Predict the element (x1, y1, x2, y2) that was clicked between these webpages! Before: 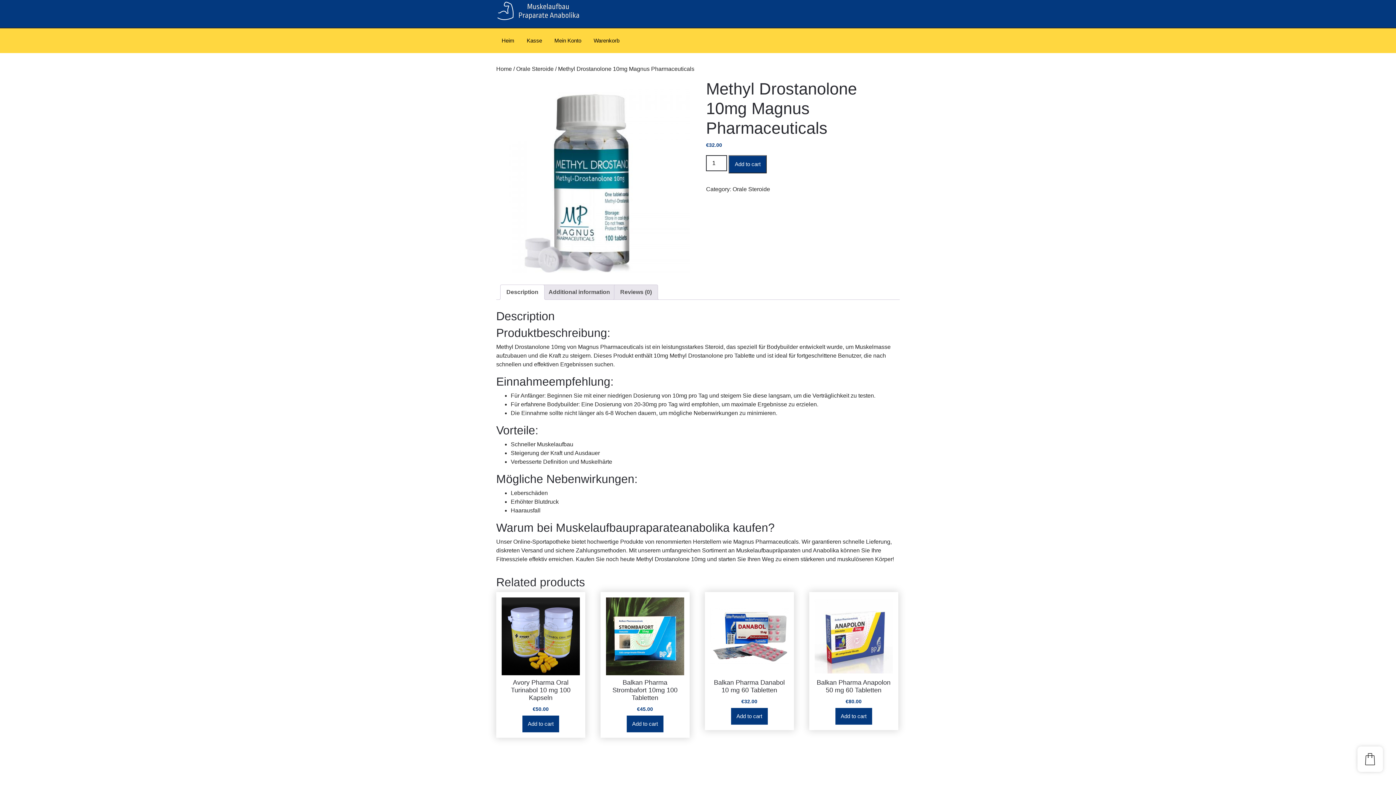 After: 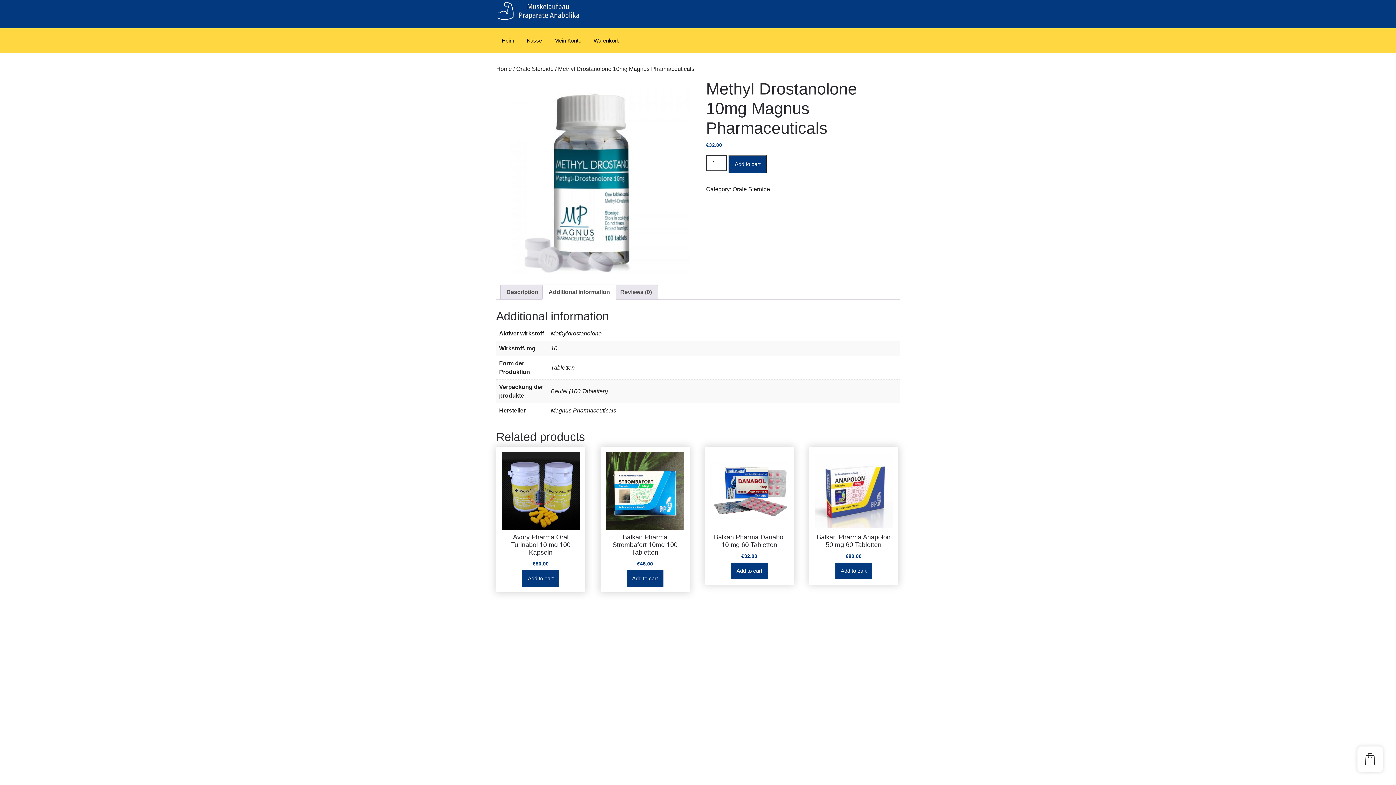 Action: bbox: (548, 285, 610, 299) label: Additional information